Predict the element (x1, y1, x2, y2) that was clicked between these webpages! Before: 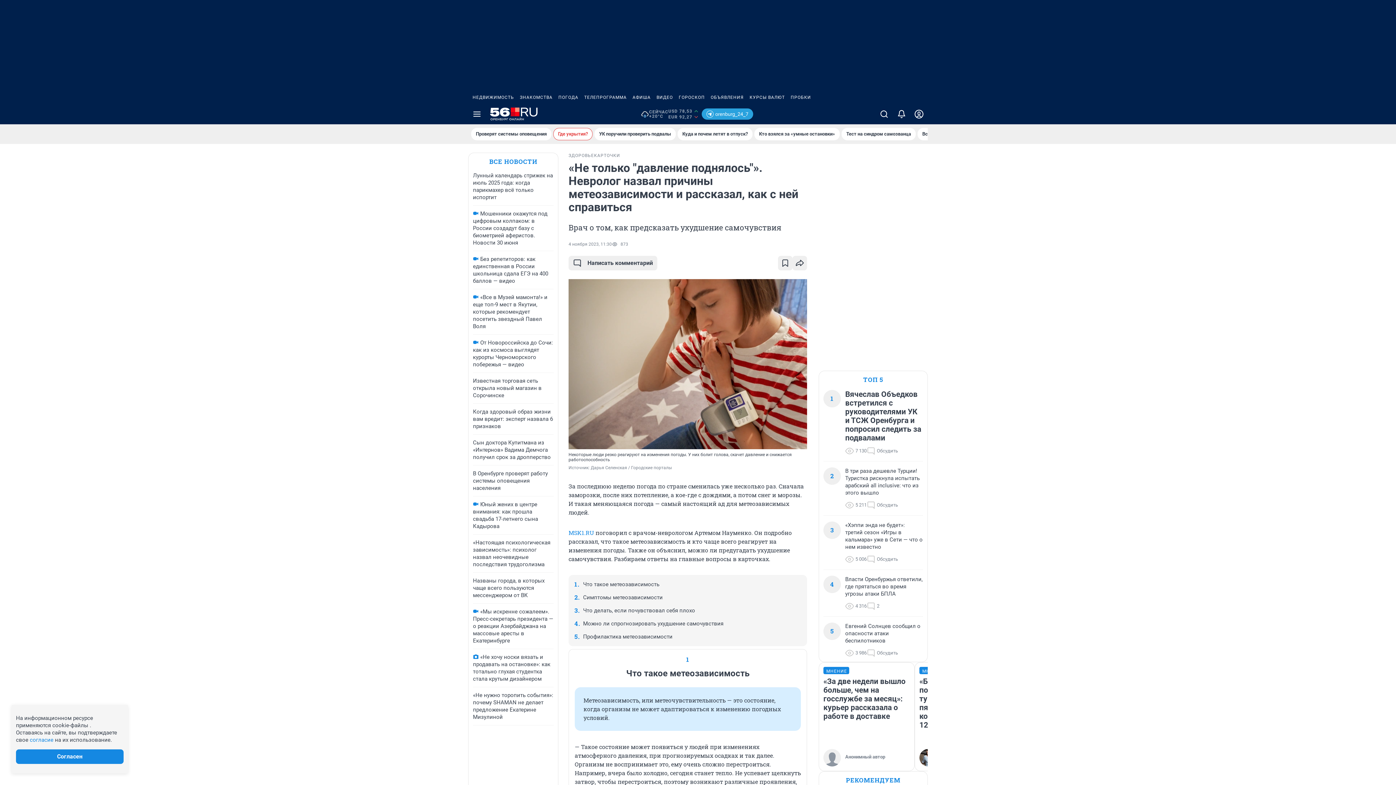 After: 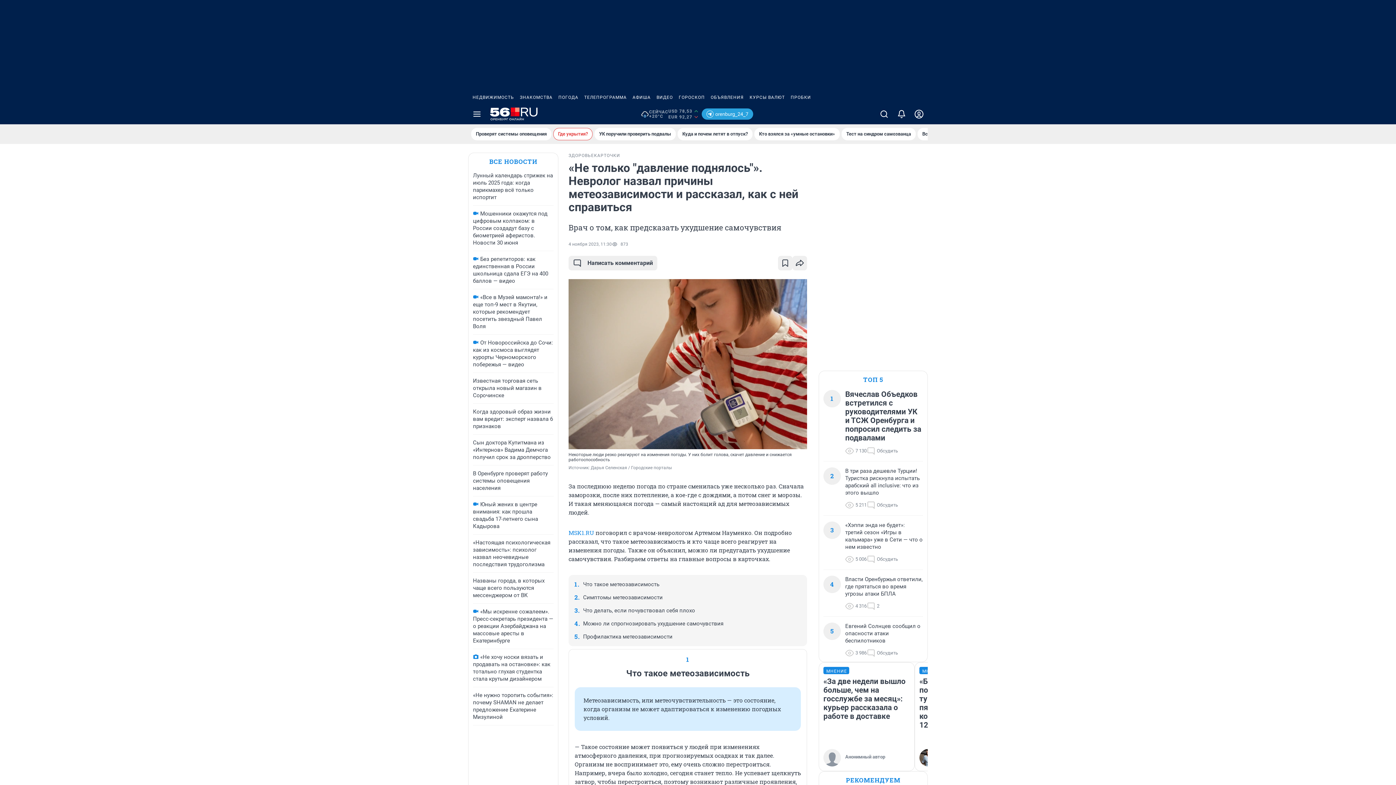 Action: label: ЗНАКОМСТВА bbox: (517, 90, 555, 104)